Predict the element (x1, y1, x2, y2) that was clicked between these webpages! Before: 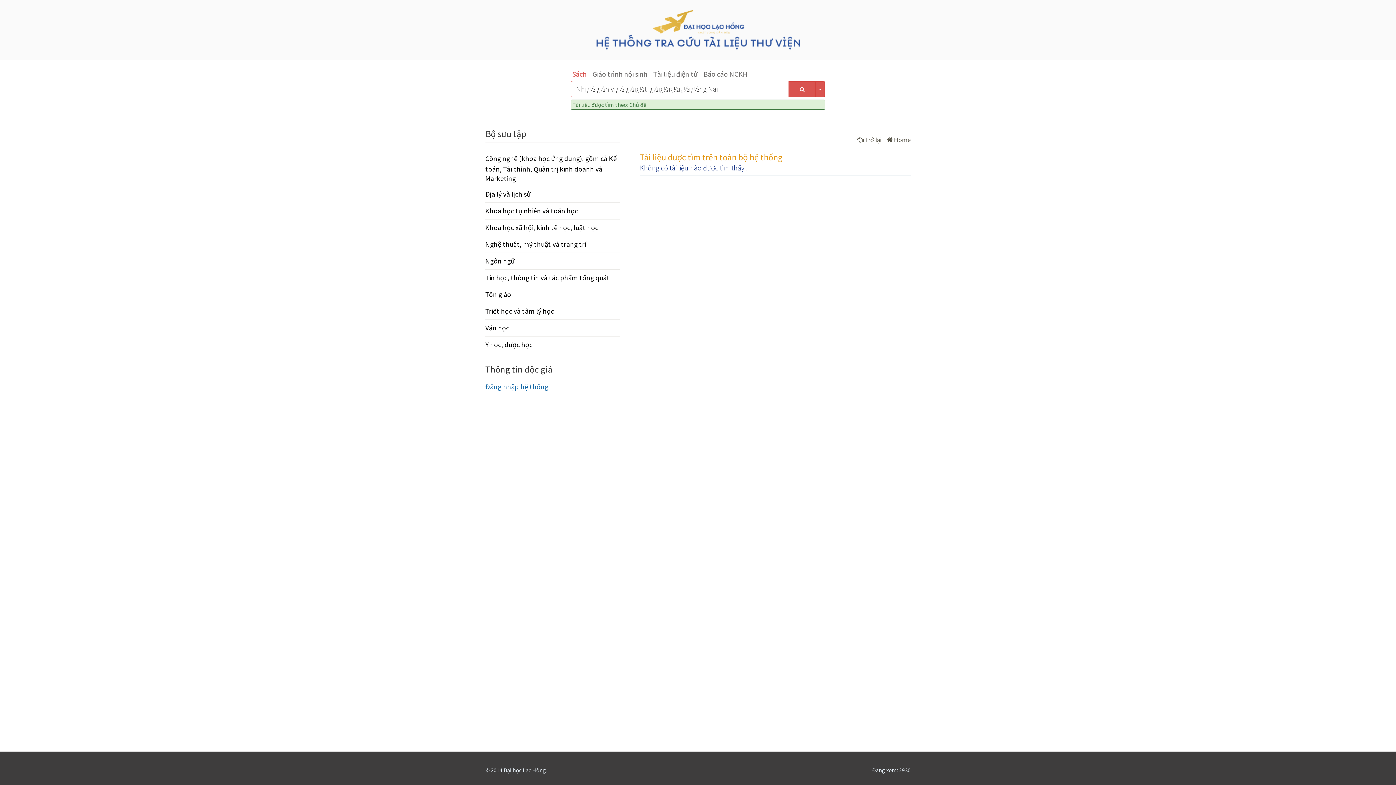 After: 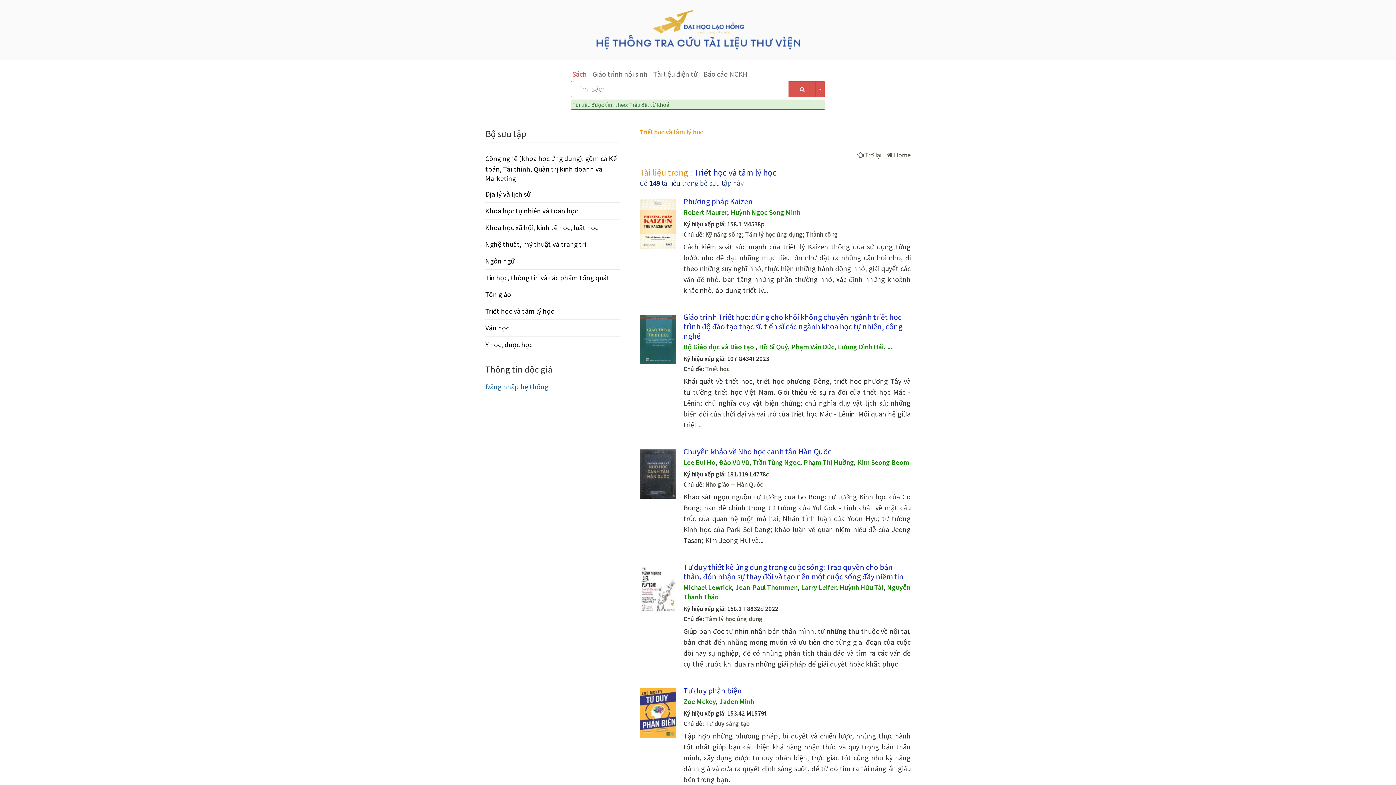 Action: bbox: (485, 306, 554, 315) label: Triết học và tâm lý học